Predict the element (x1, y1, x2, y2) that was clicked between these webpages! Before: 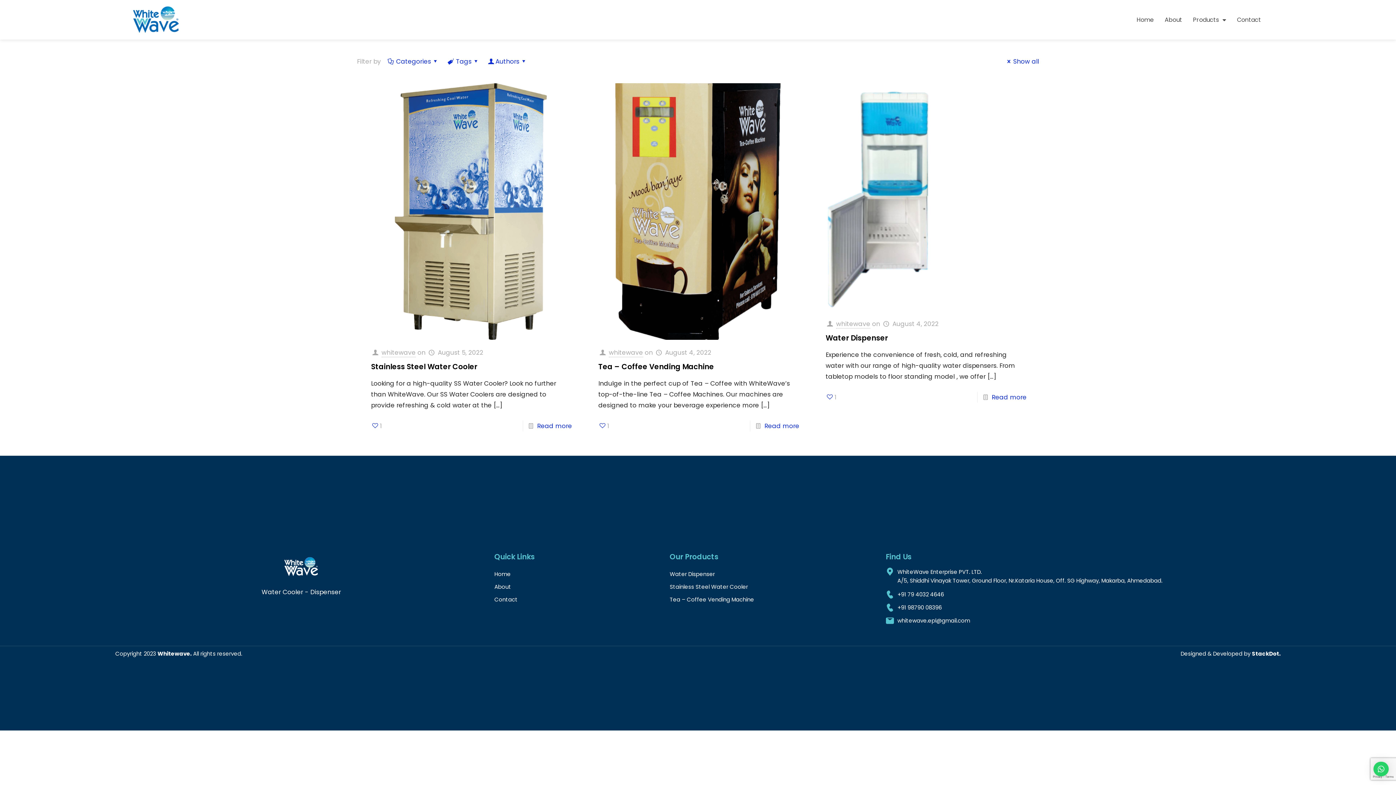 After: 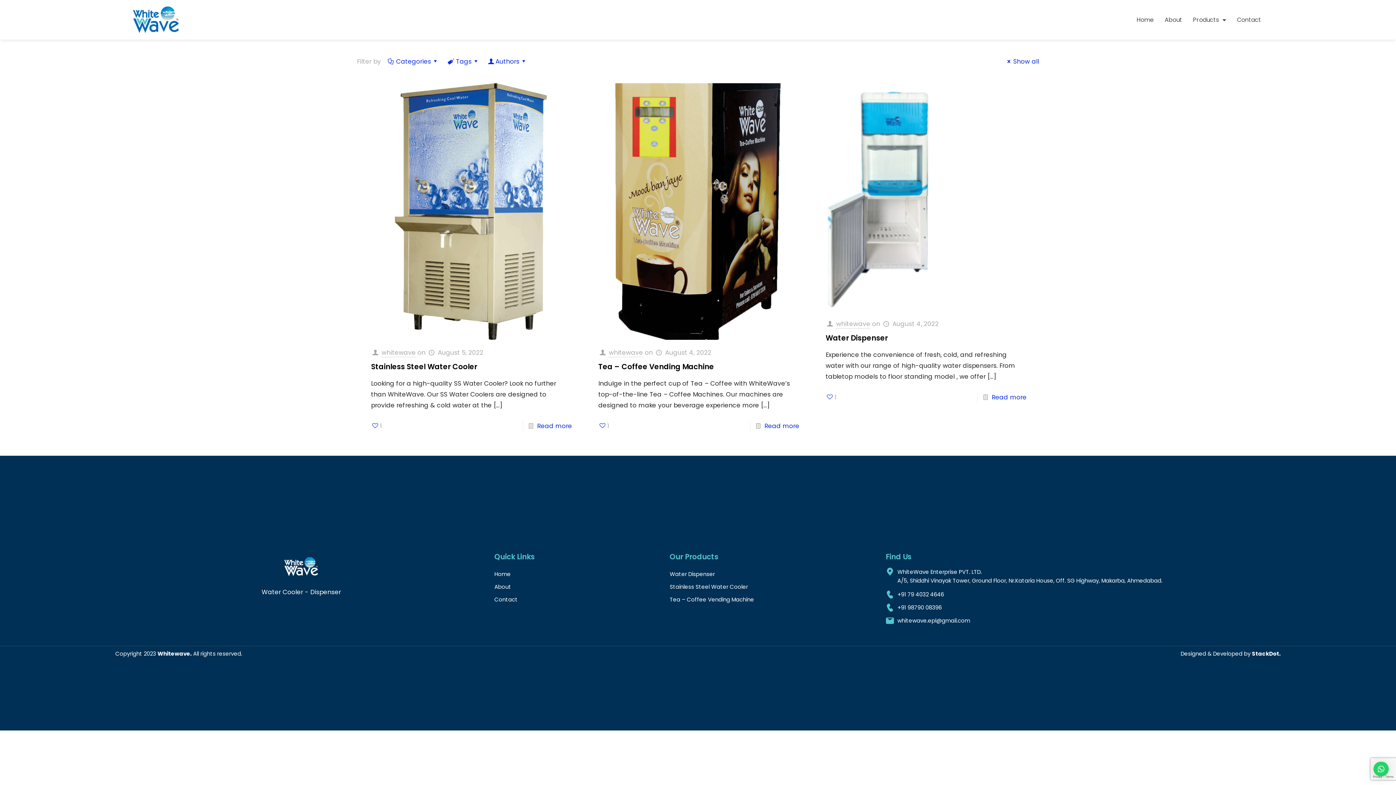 Action: bbox: (1373, 762, 1389, 776)